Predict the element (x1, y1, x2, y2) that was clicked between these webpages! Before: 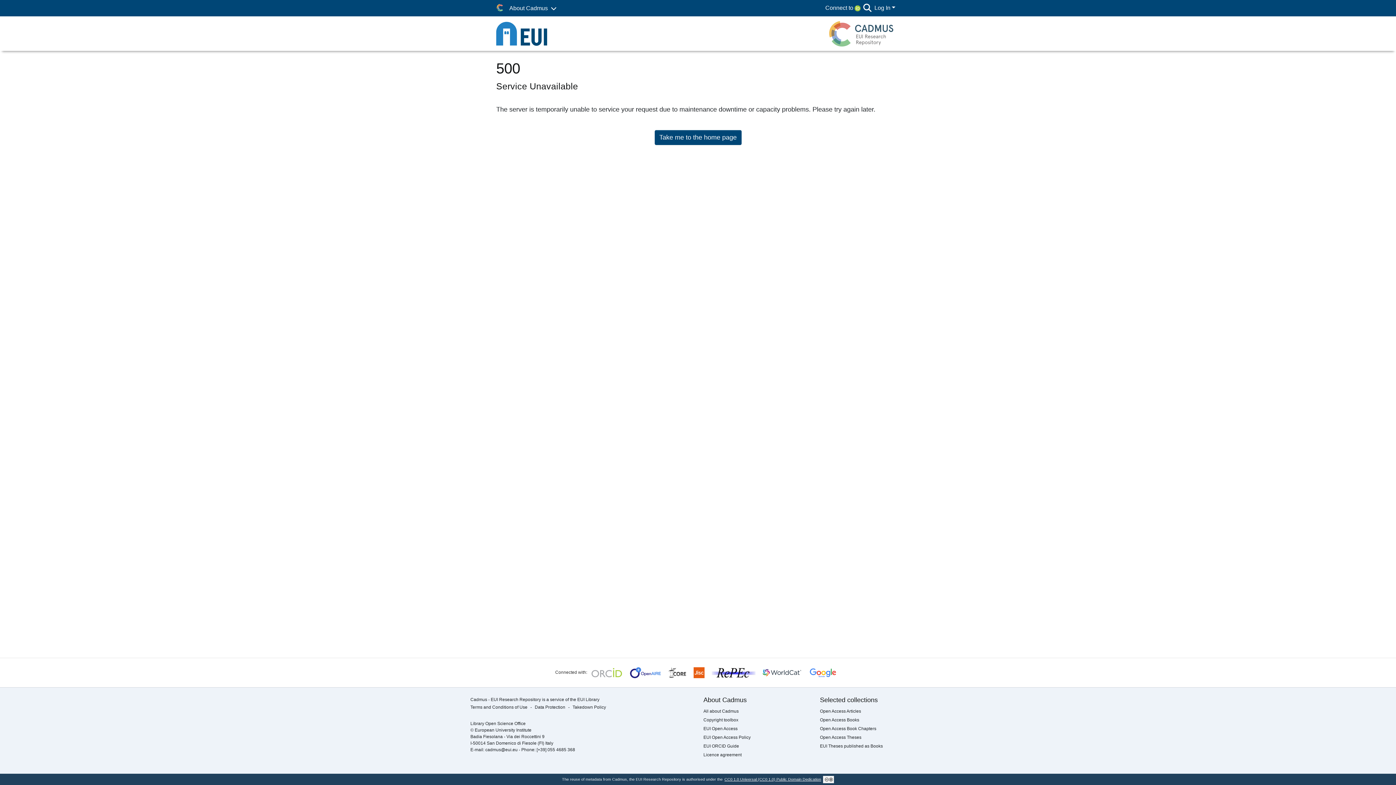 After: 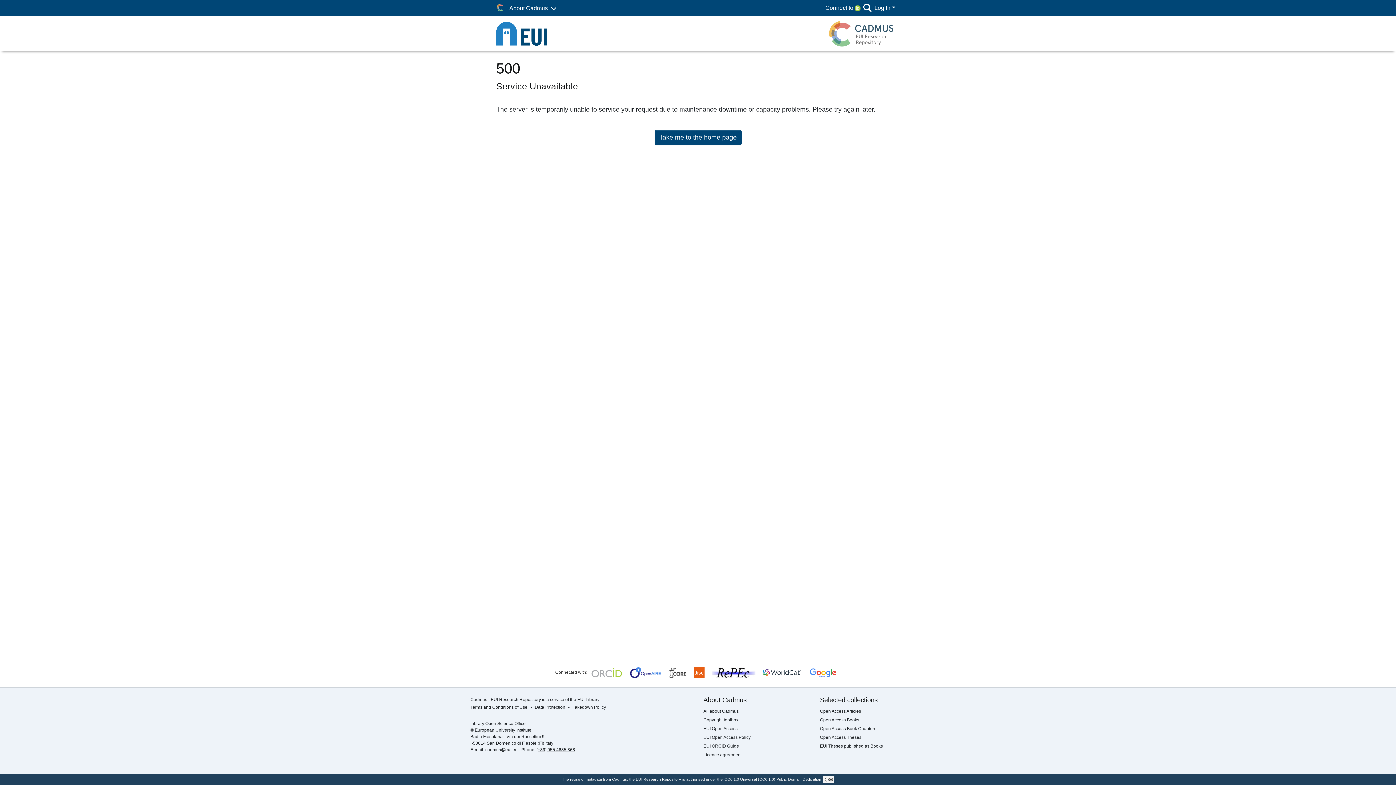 Action: label: [+39] 055 4685 368 bbox: (536, 747, 575, 752)